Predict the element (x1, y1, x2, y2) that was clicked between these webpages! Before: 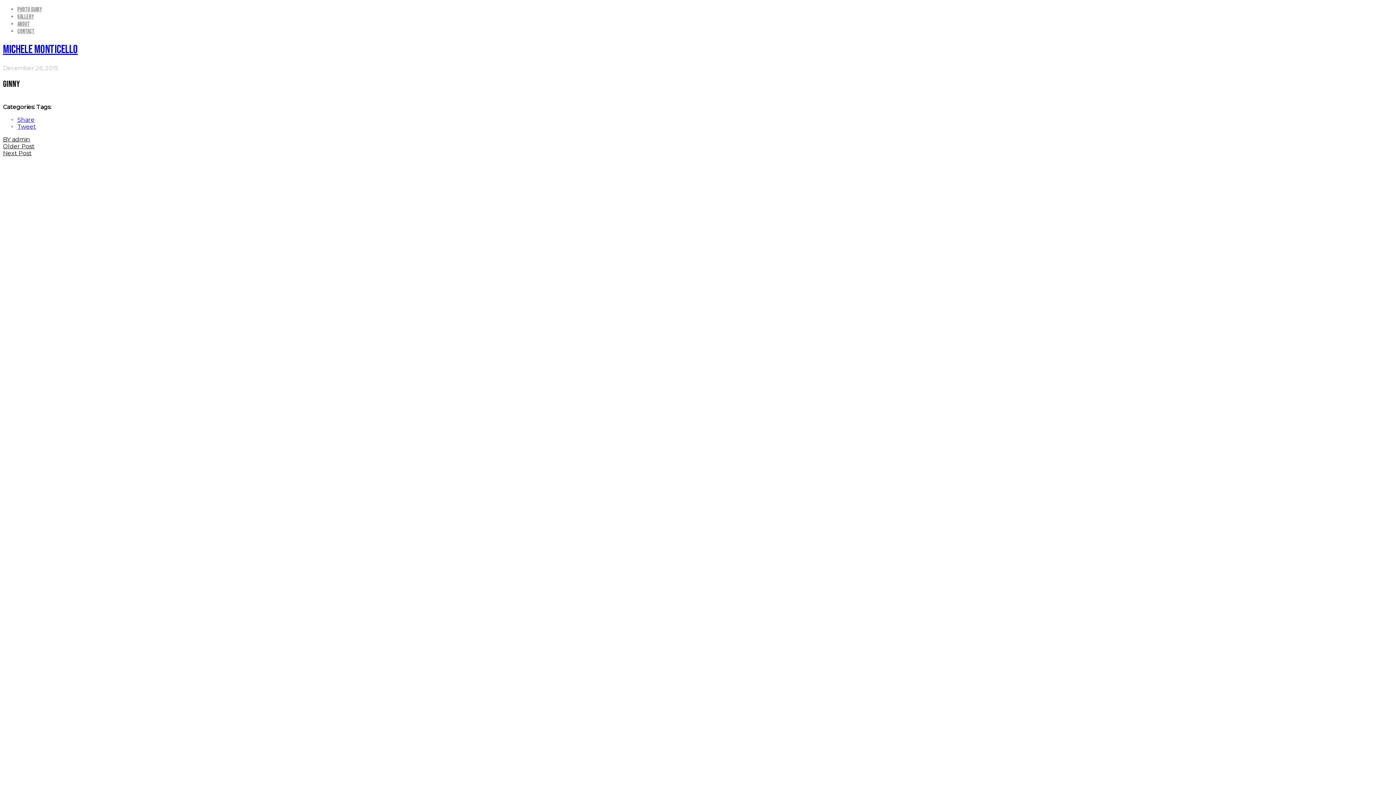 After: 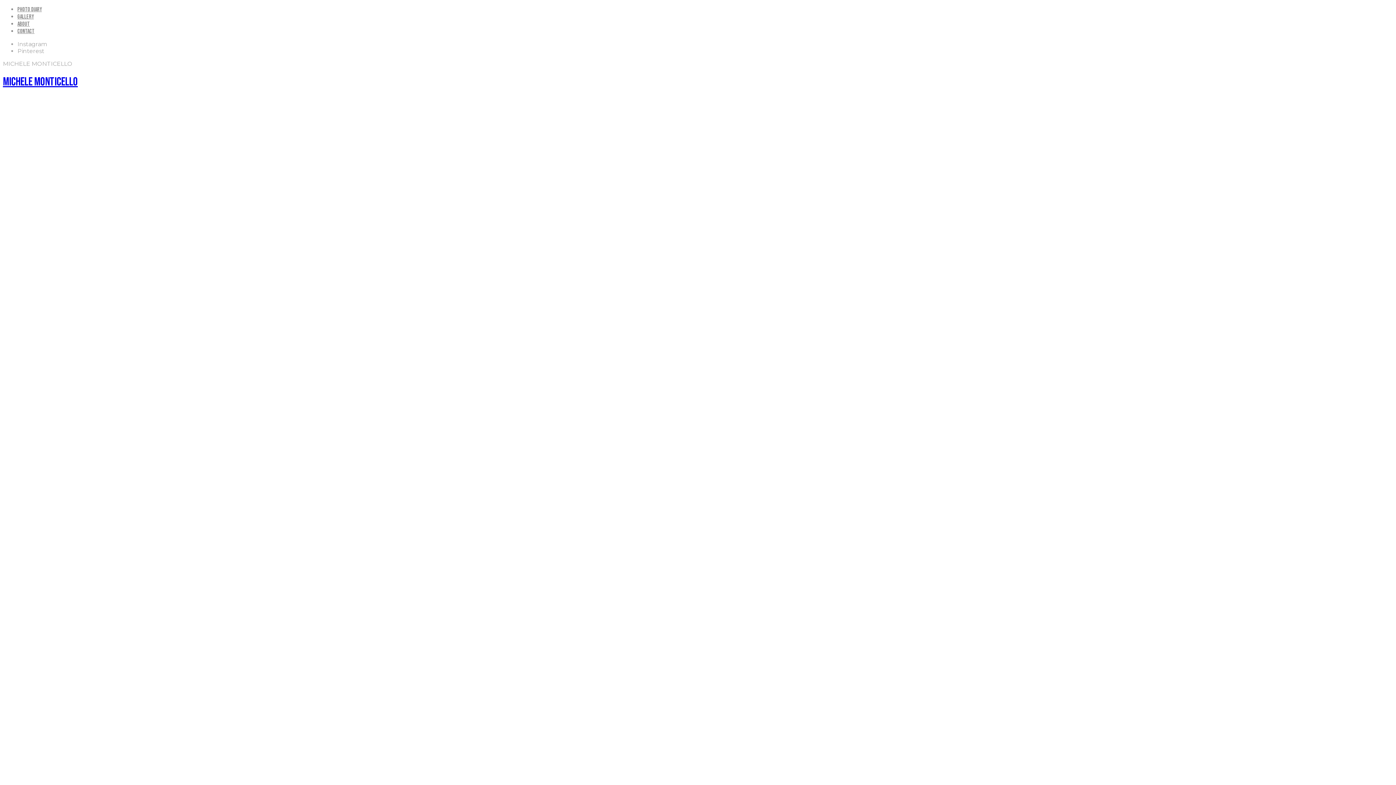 Action: bbox: (2, 42, 77, 56) label: MICHELE MONTICELLO